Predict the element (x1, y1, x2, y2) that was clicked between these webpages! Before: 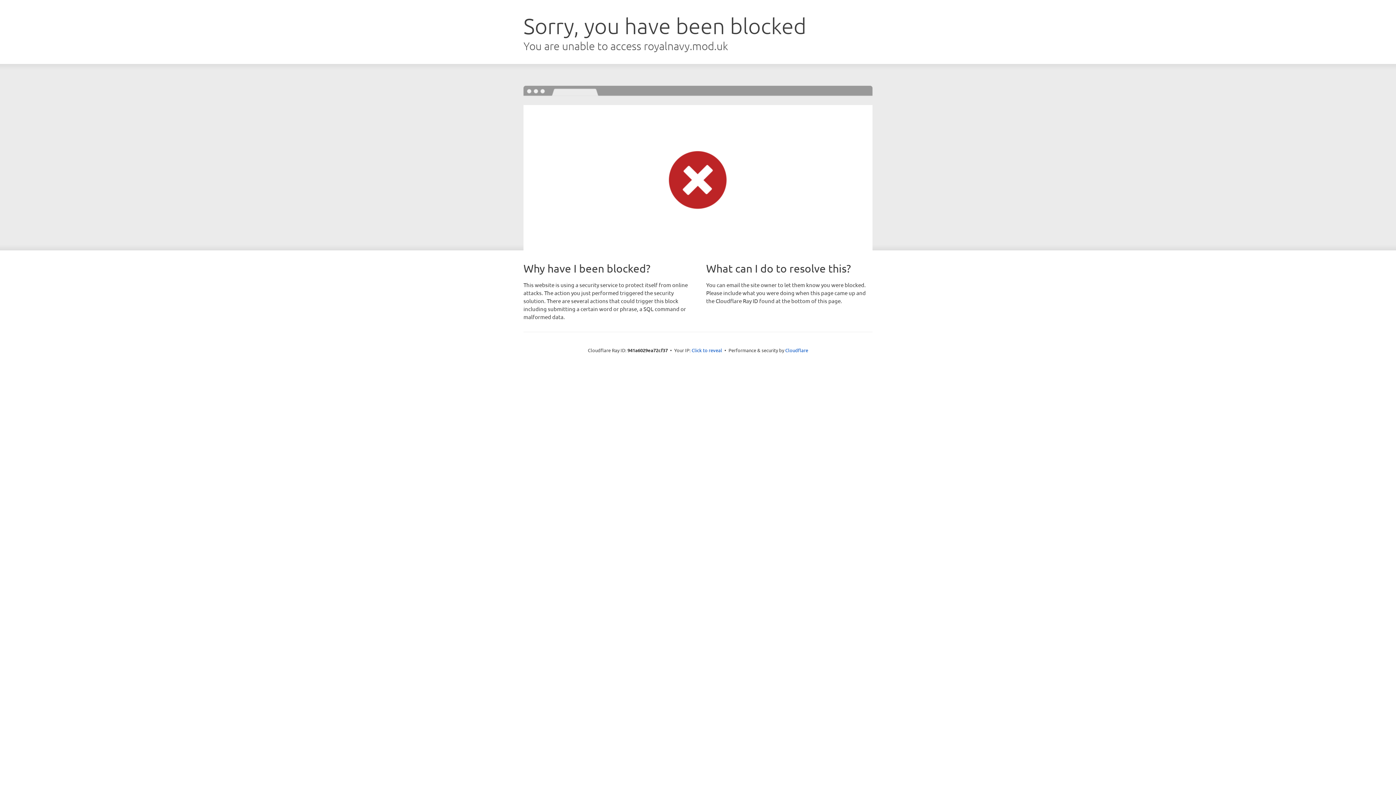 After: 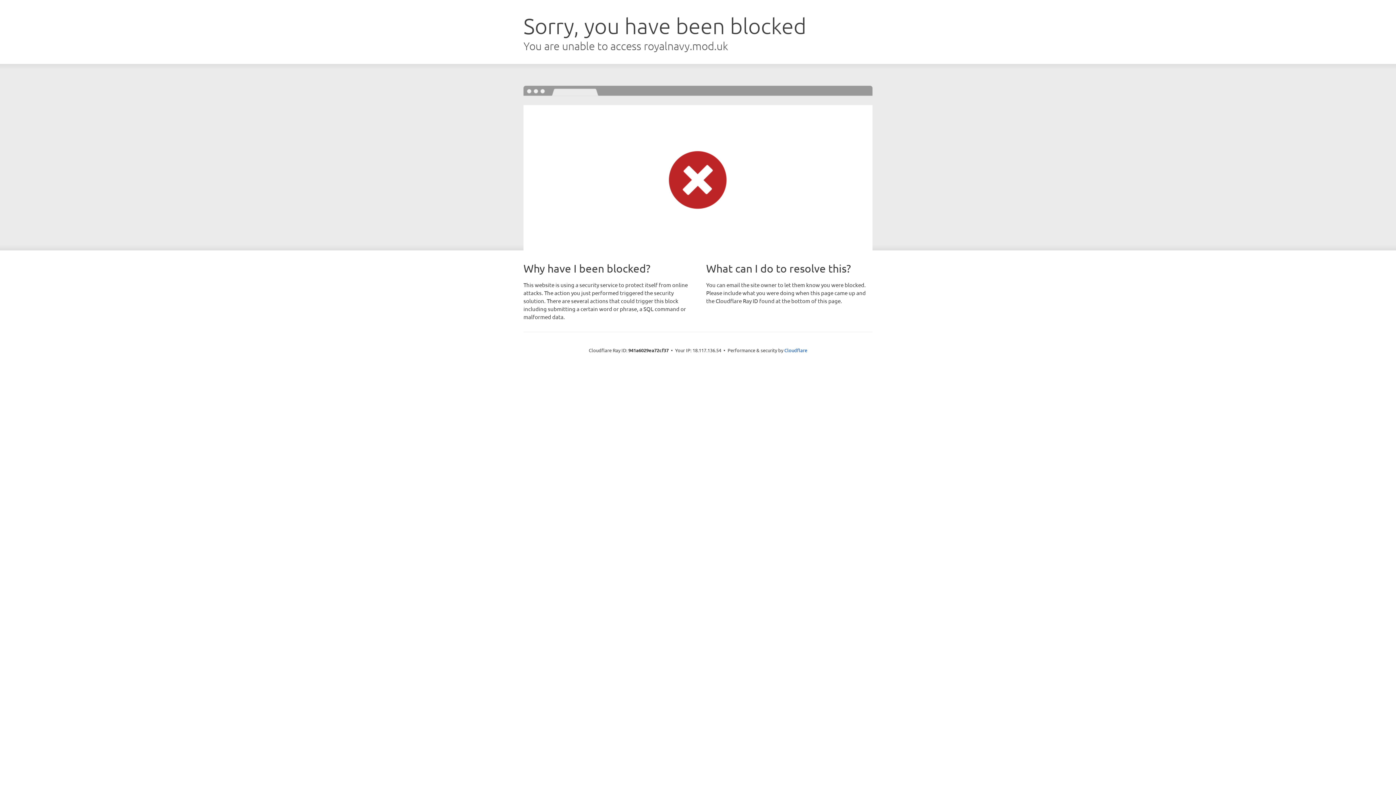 Action: label: Click to reveal bbox: (691, 346, 722, 353)